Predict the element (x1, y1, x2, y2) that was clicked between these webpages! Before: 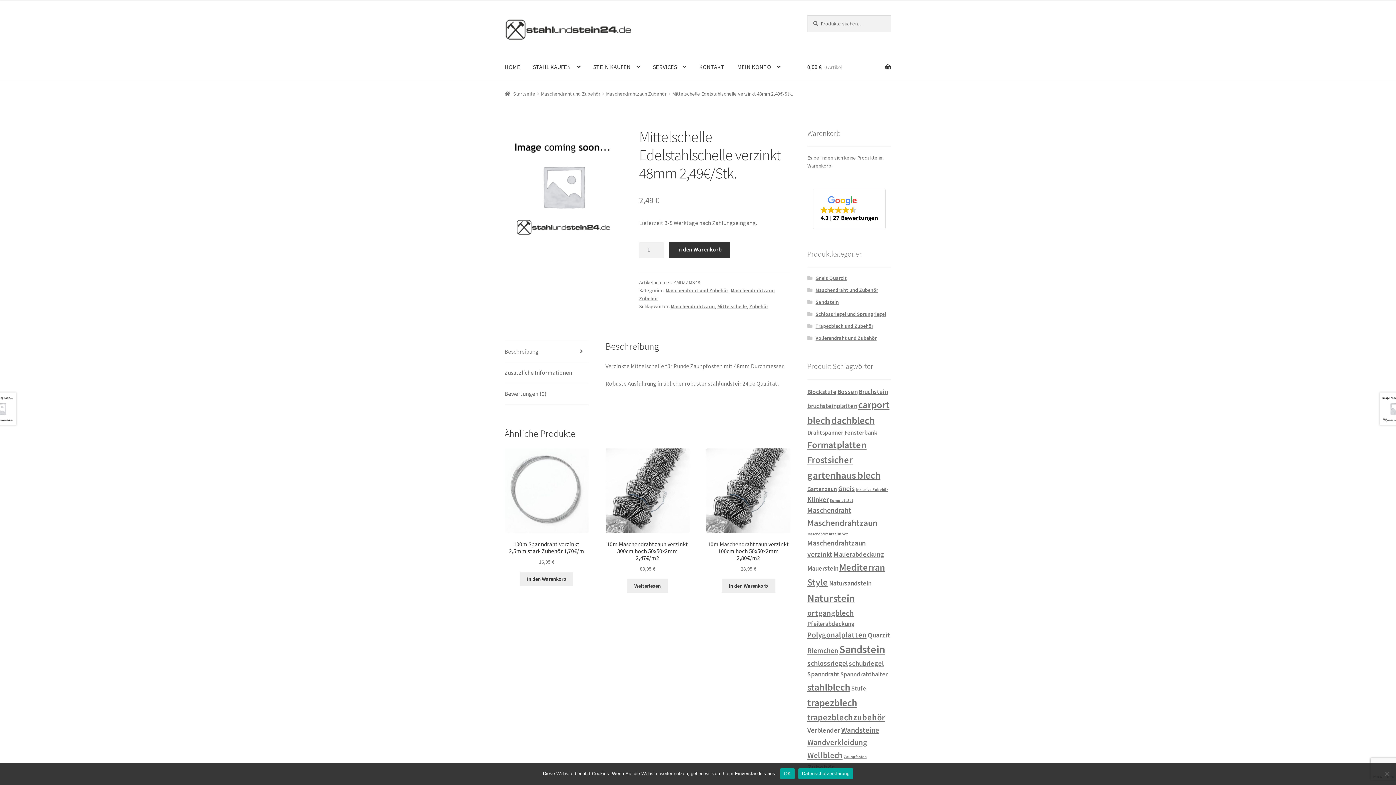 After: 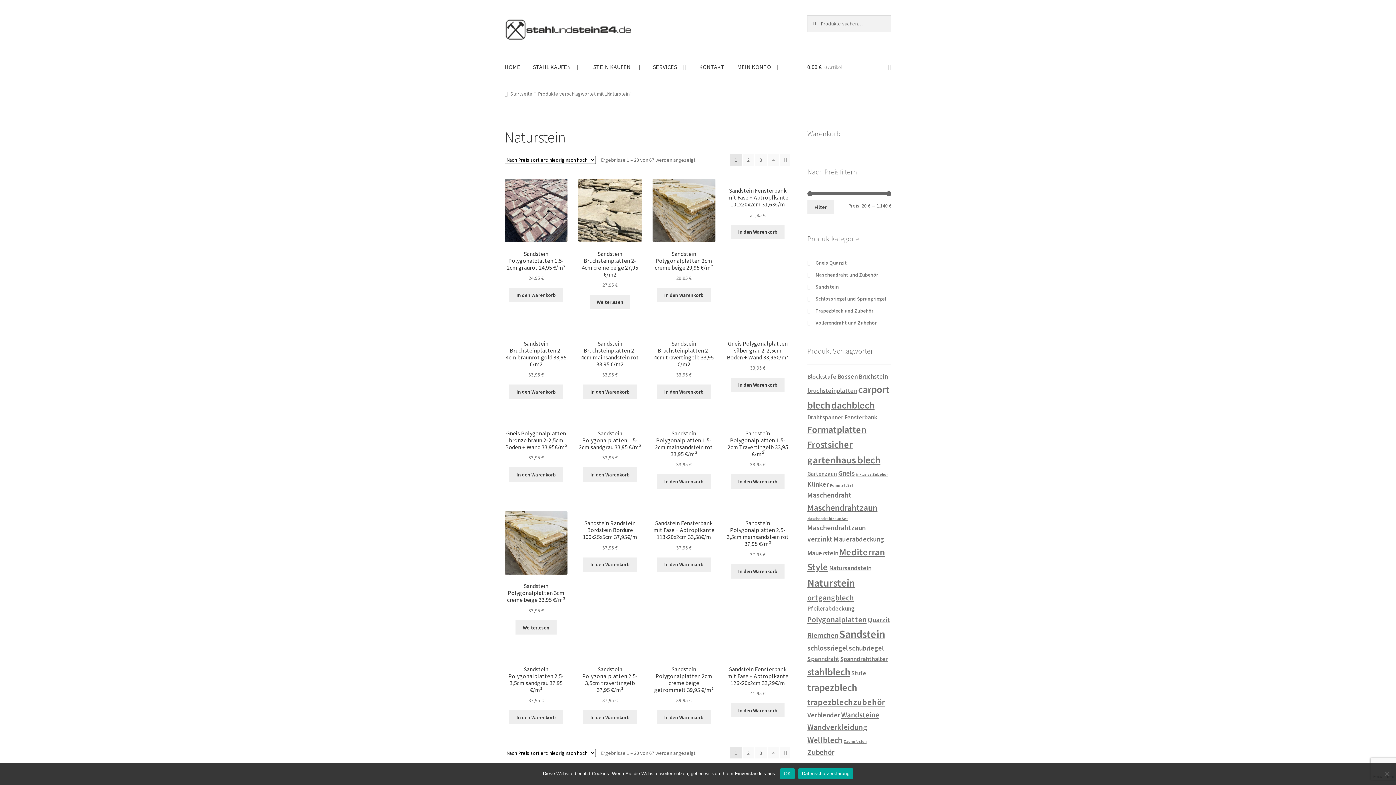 Action: label: Naturstein (67 Einträge) bbox: (807, 592, 855, 605)